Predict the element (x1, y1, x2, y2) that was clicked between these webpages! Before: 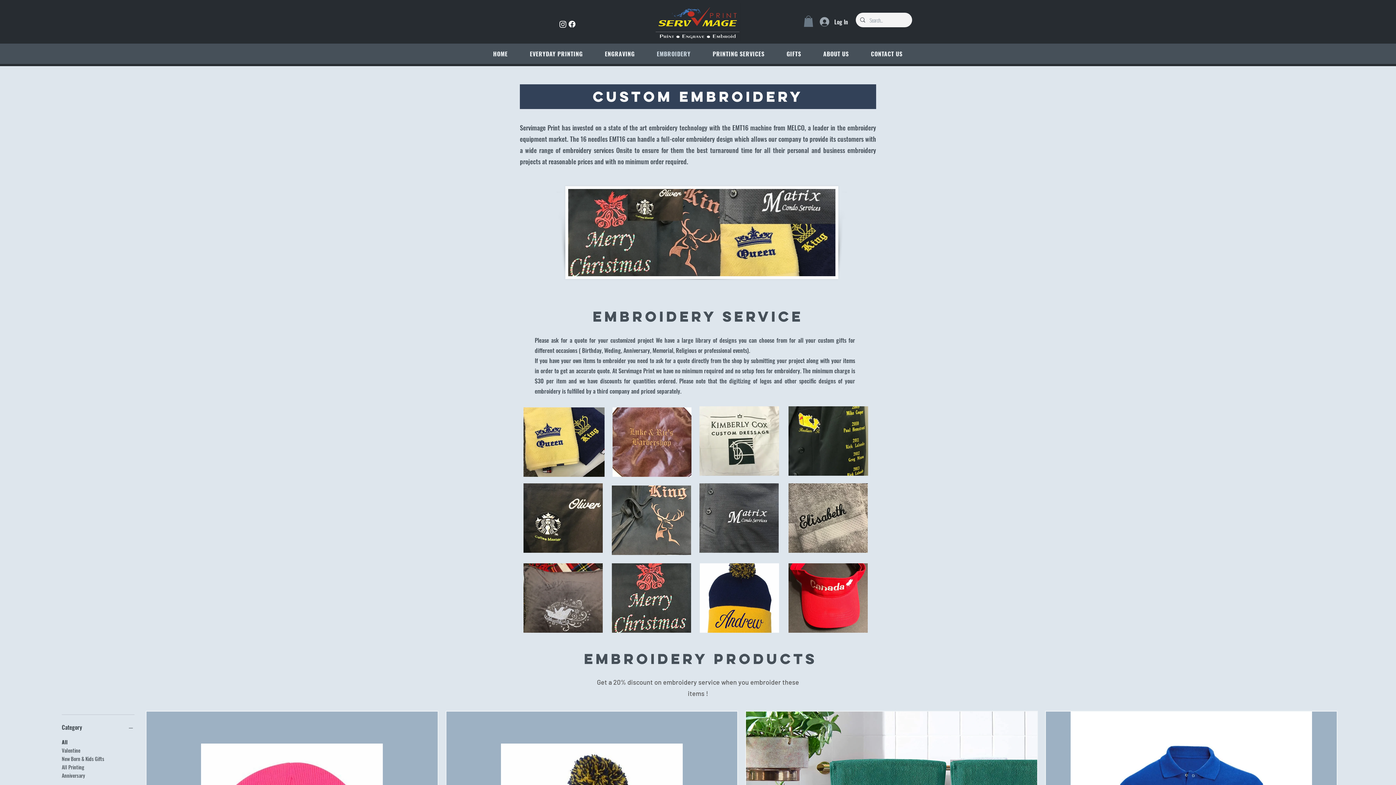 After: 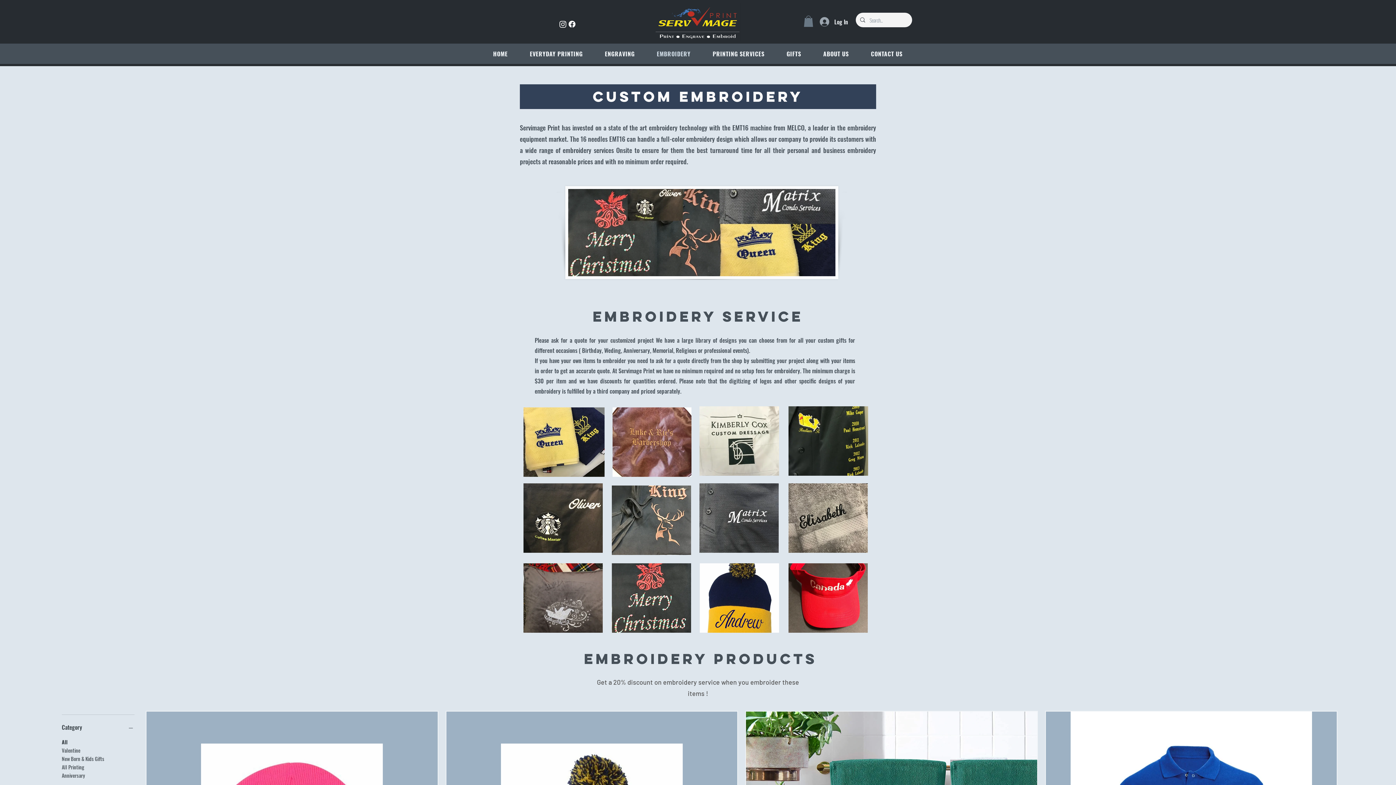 Action: bbox: (567, 19, 576, 28) label: Facebook